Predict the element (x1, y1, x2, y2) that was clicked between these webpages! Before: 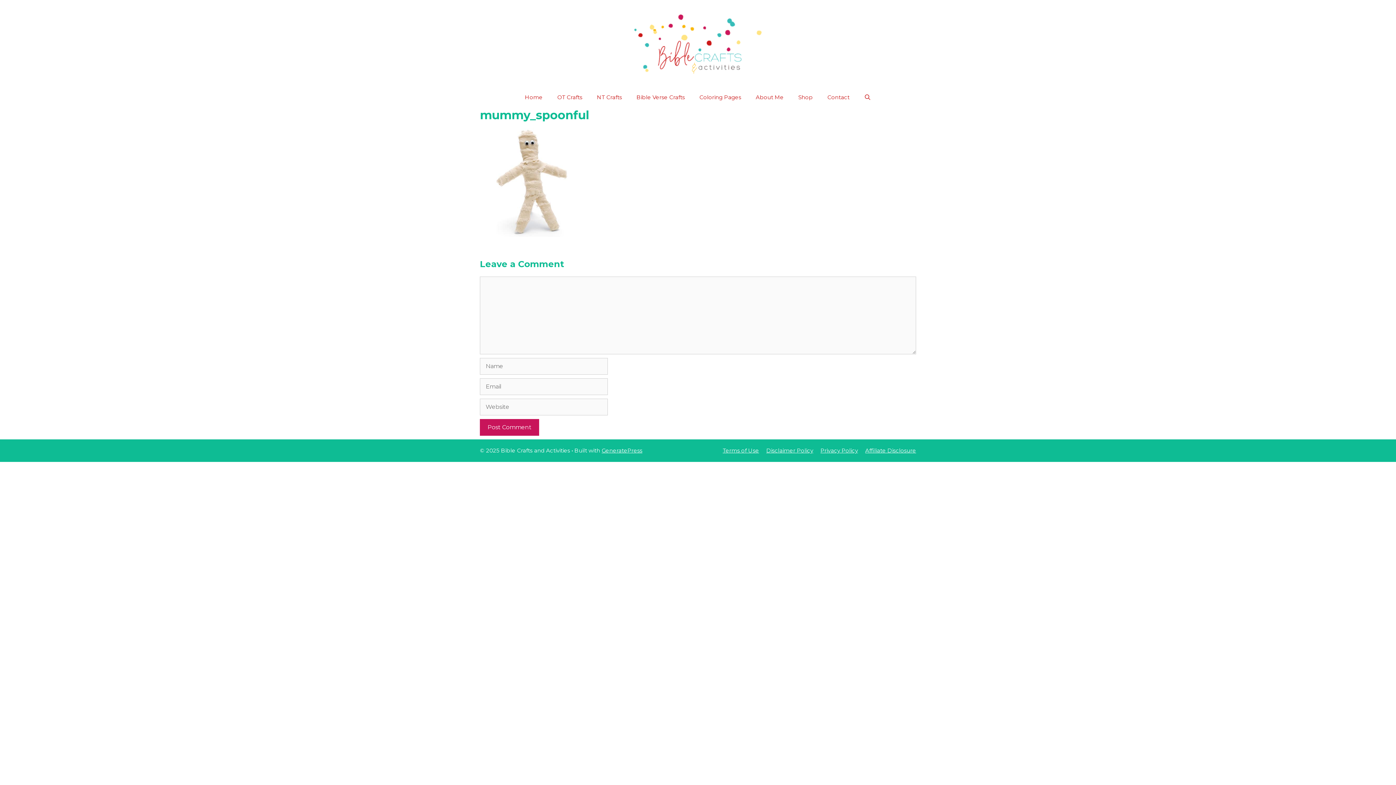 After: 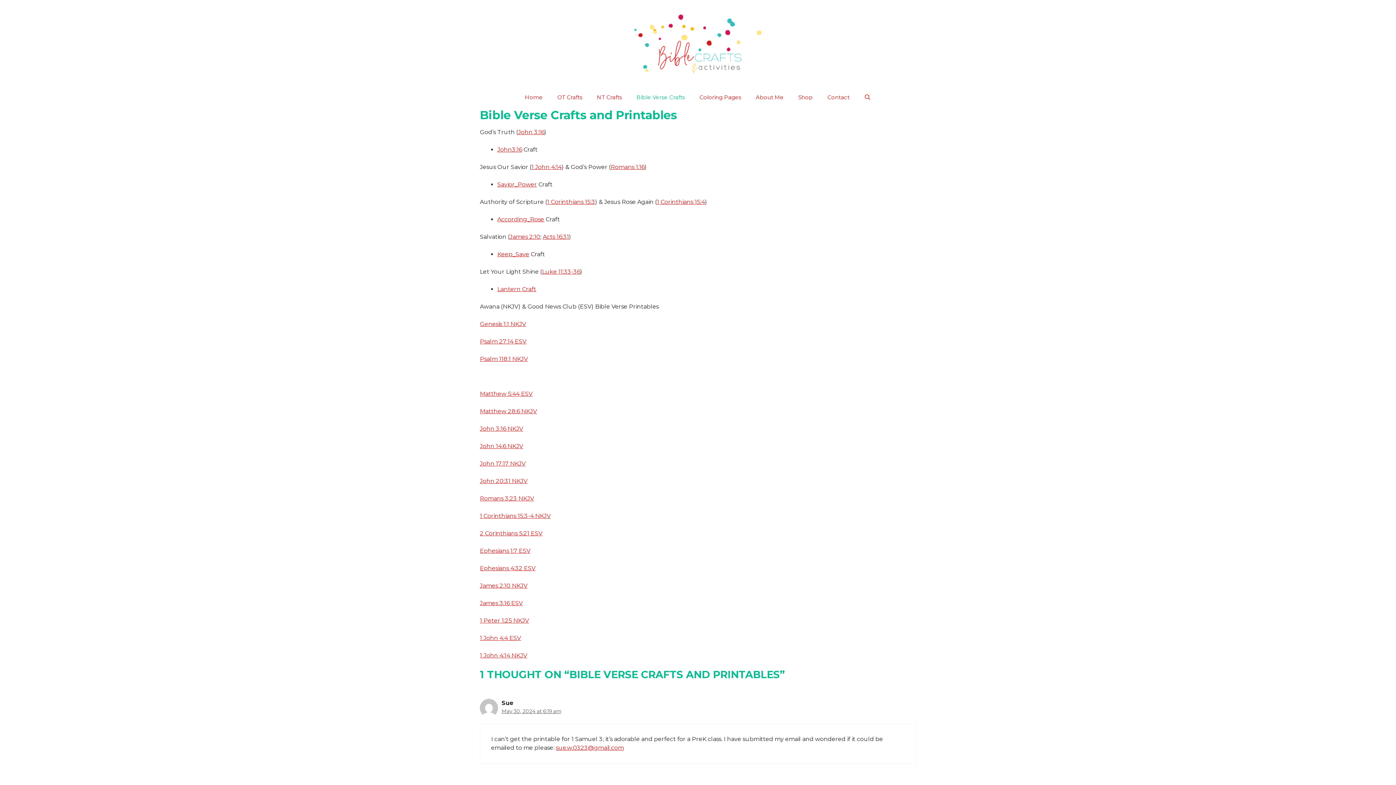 Action: label: Bible Verse Crafts bbox: (629, 86, 692, 108)